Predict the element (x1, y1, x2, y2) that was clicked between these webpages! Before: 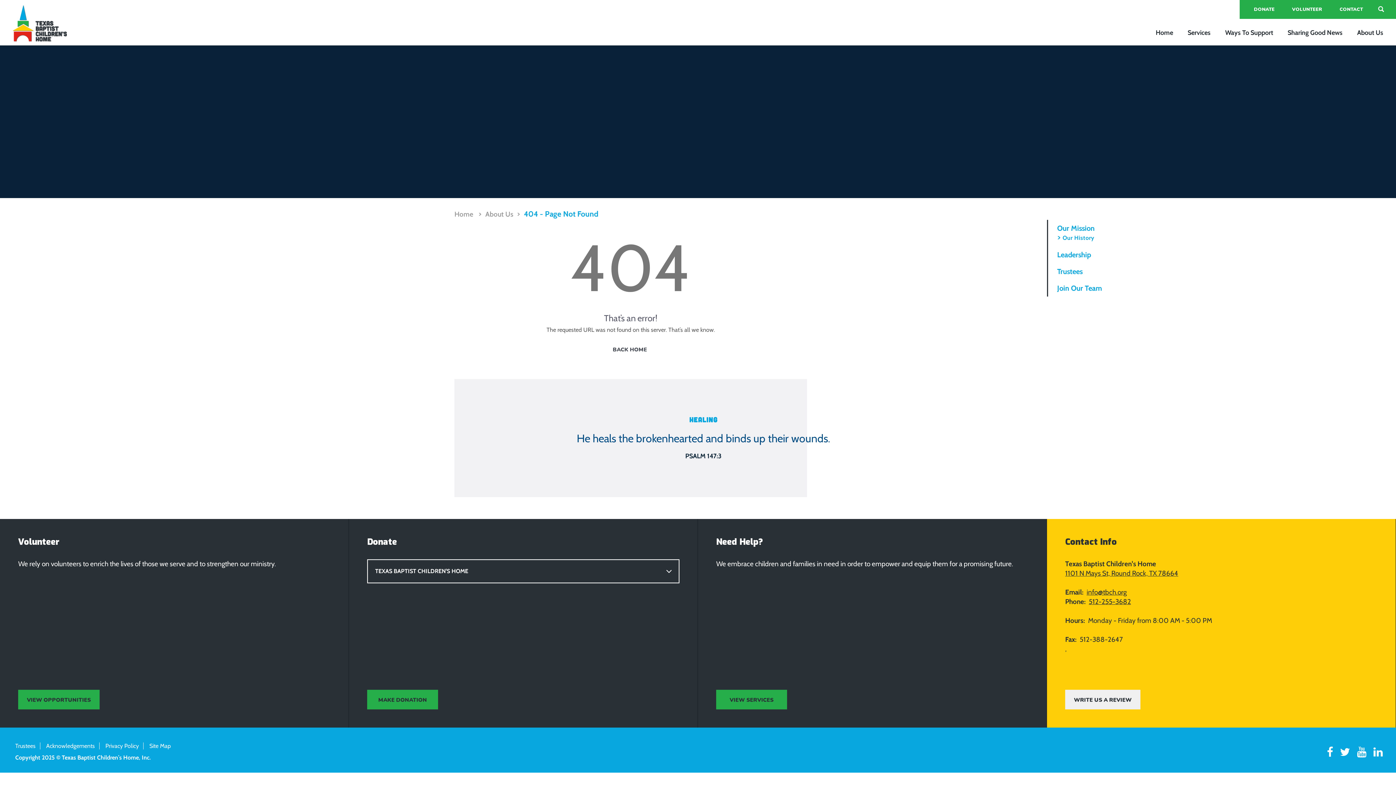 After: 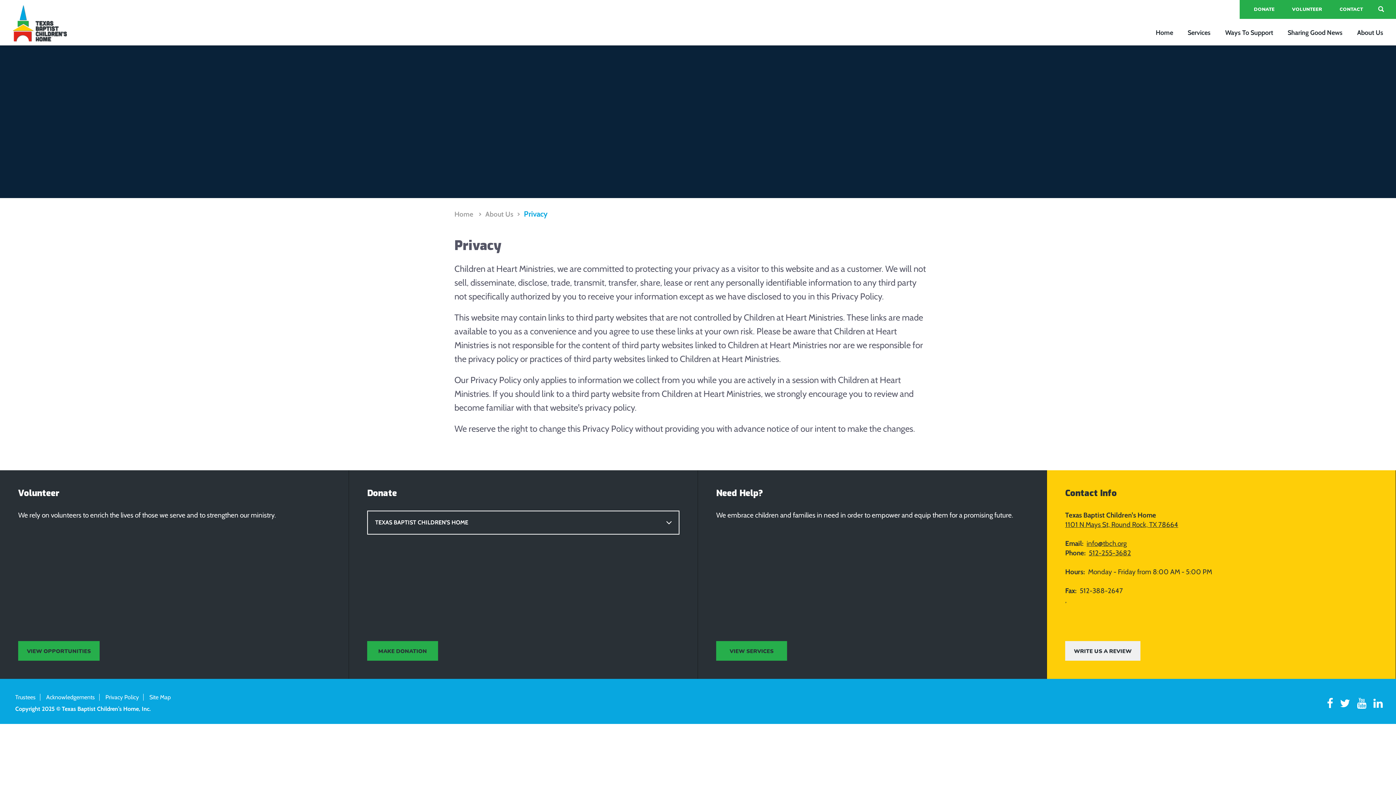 Action: bbox: (105, 742, 138, 749) label: Privacy Policy